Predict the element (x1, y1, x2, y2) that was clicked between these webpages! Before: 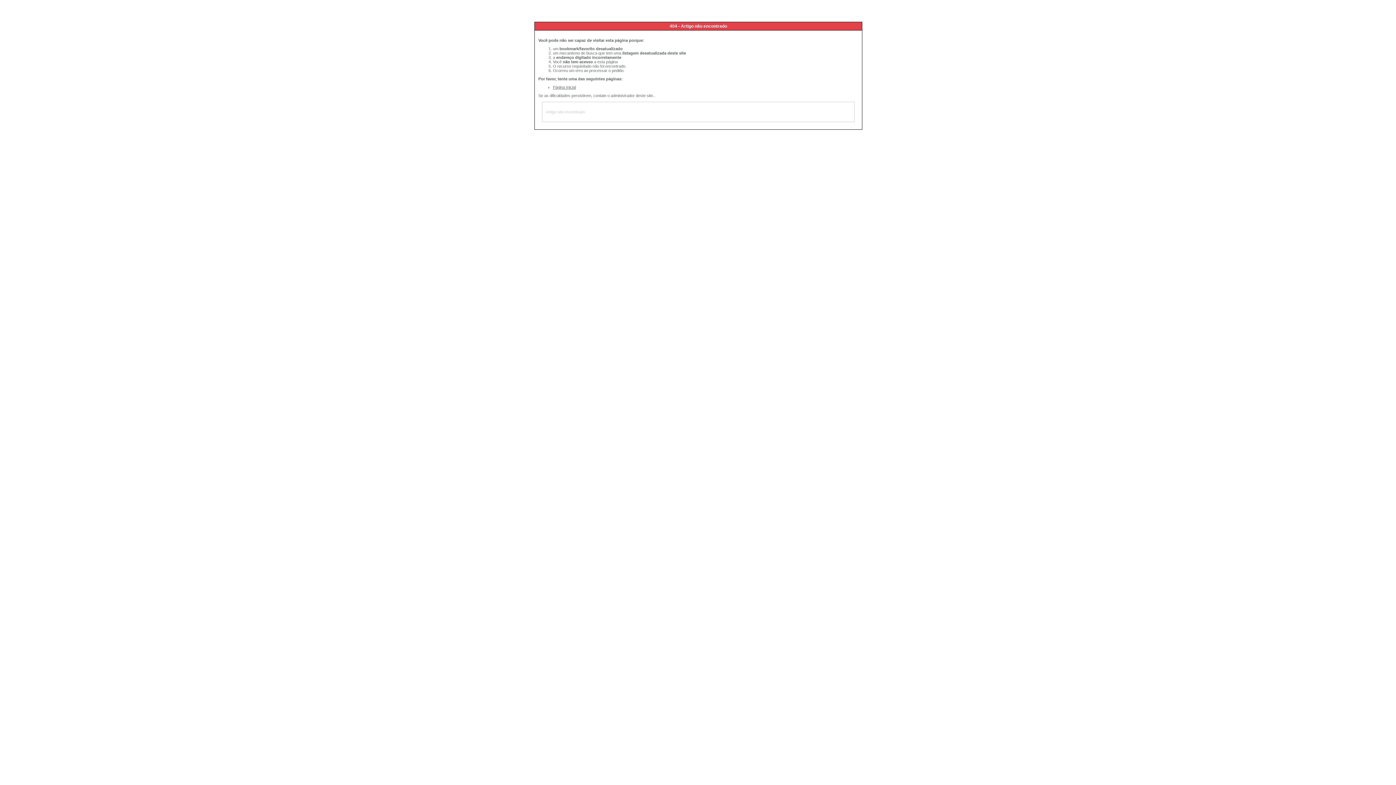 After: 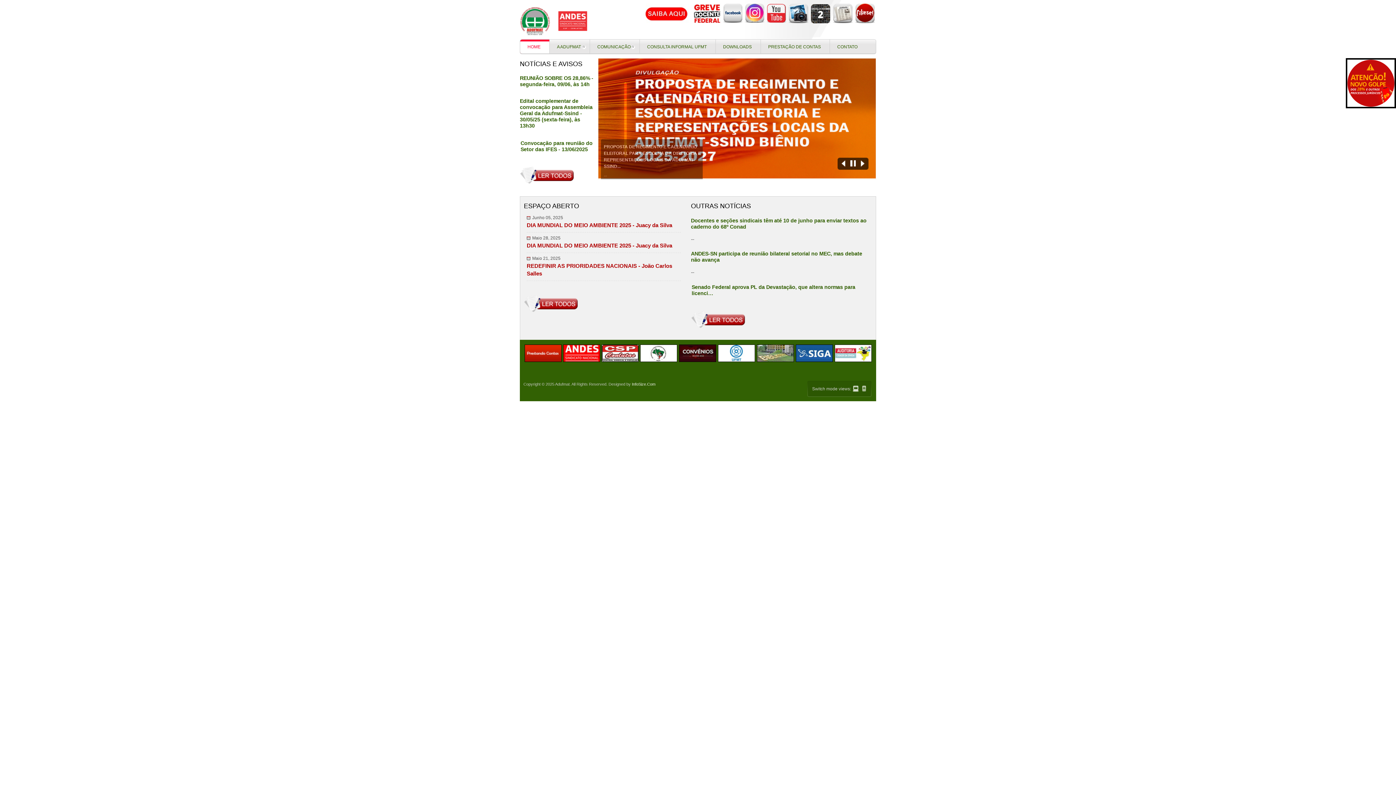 Action: bbox: (553, 85, 576, 89) label: Página Inicial